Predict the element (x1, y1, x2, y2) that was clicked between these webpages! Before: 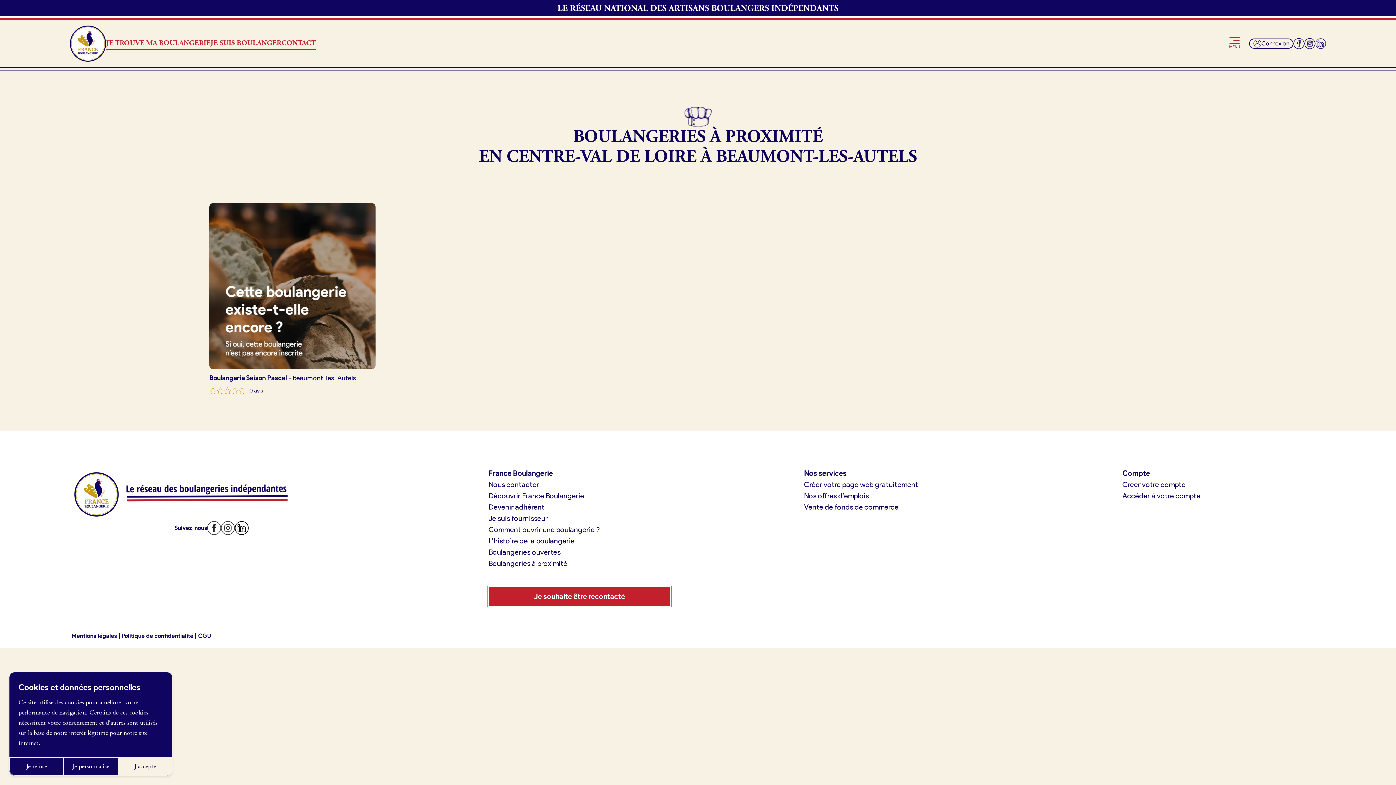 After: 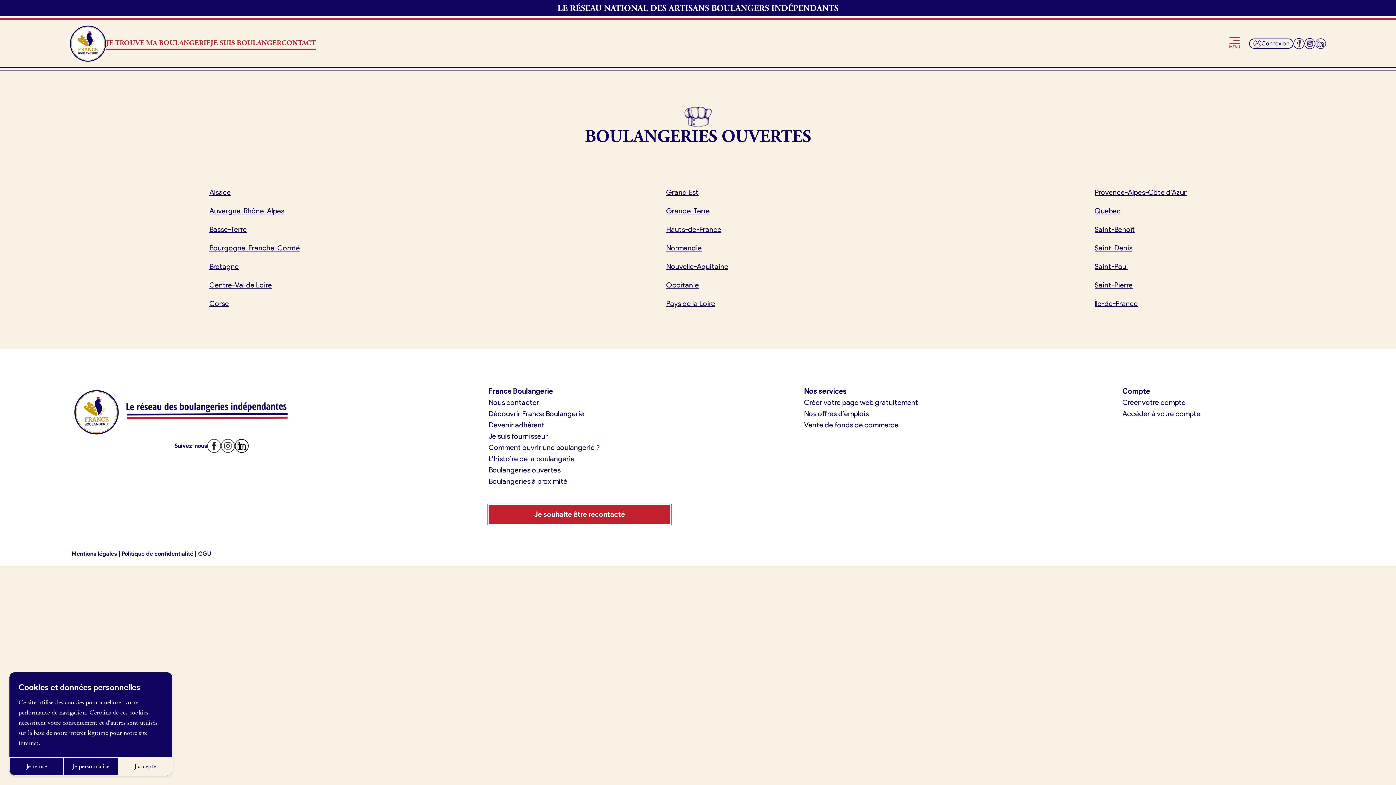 Action: bbox: (488, 547, 560, 556) label: Boulangeries ouvertes